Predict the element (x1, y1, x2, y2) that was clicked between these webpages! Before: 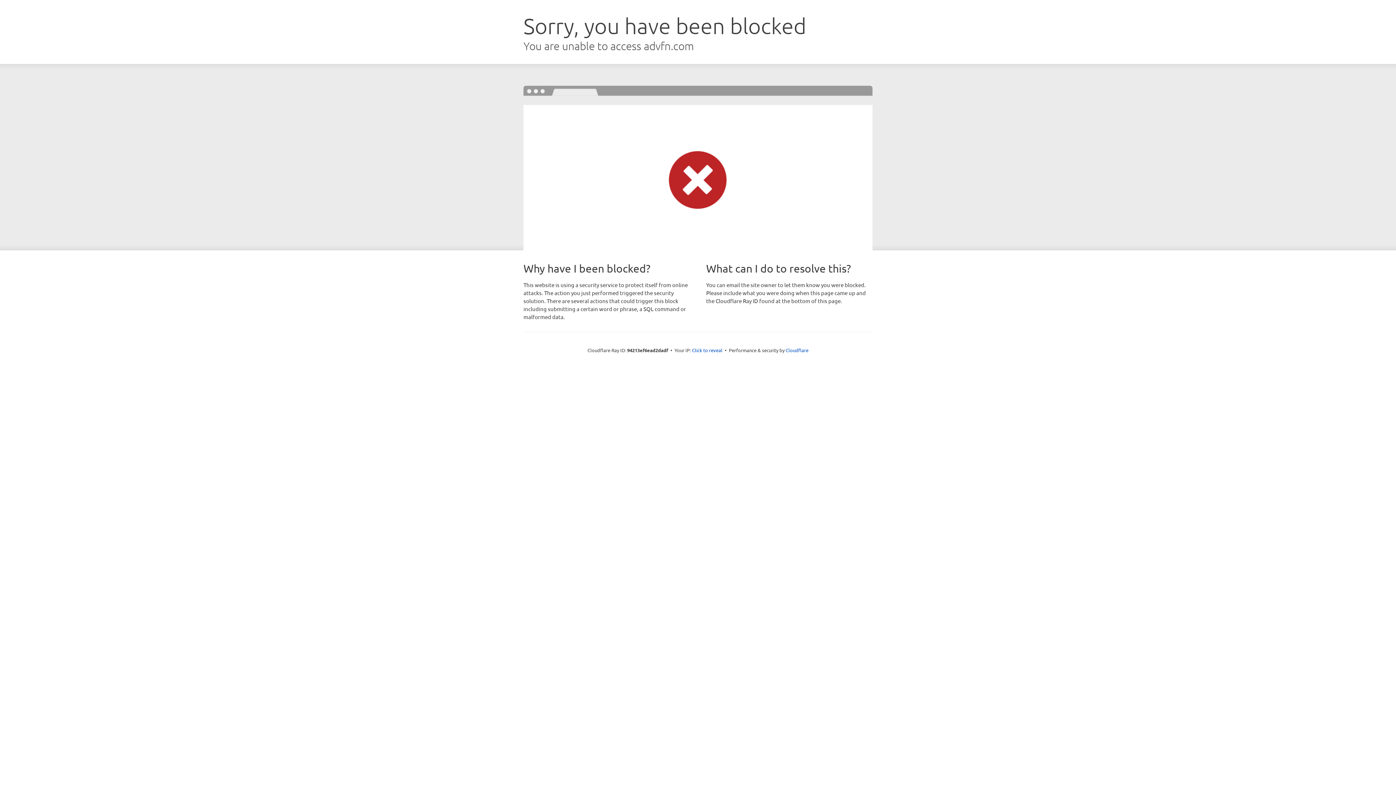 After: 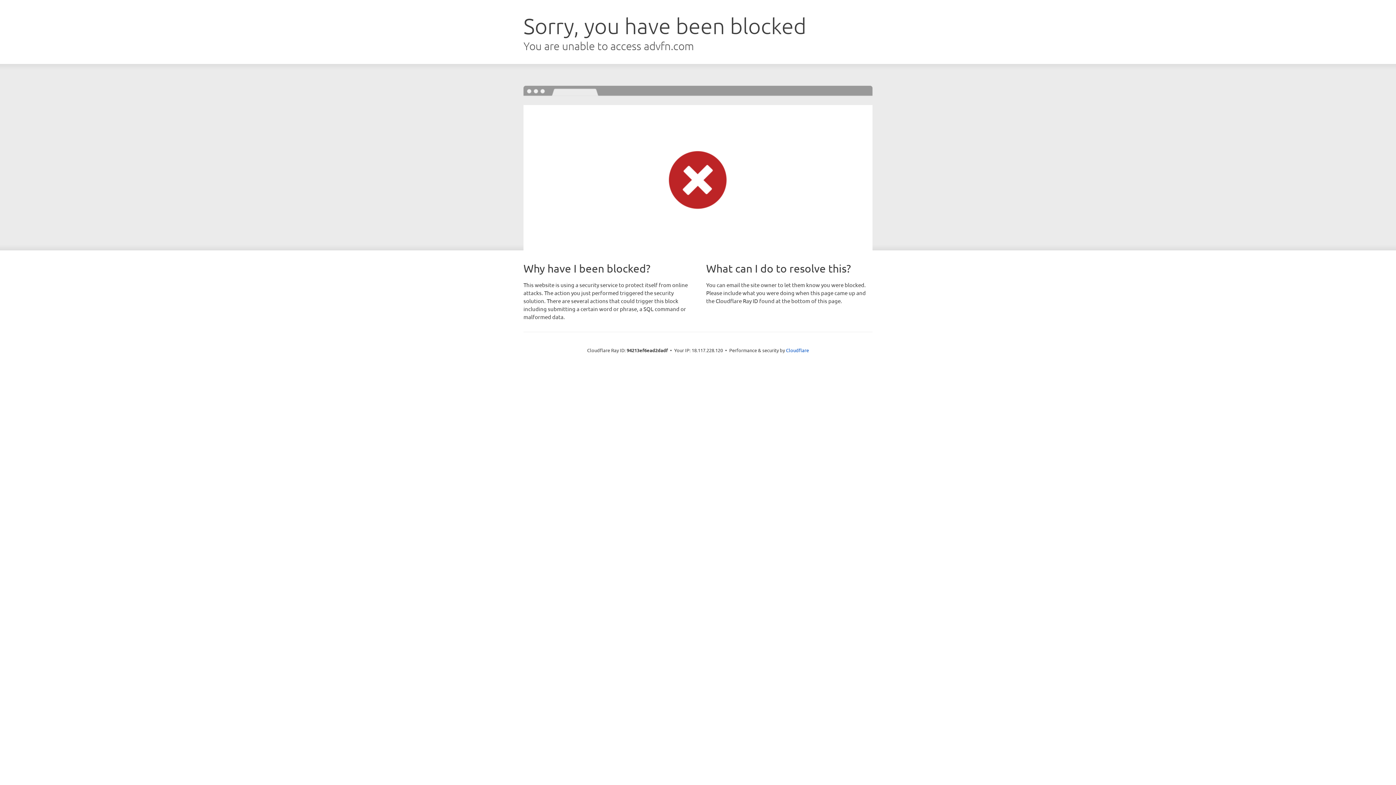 Action: bbox: (692, 346, 722, 353) label: Click to reveal